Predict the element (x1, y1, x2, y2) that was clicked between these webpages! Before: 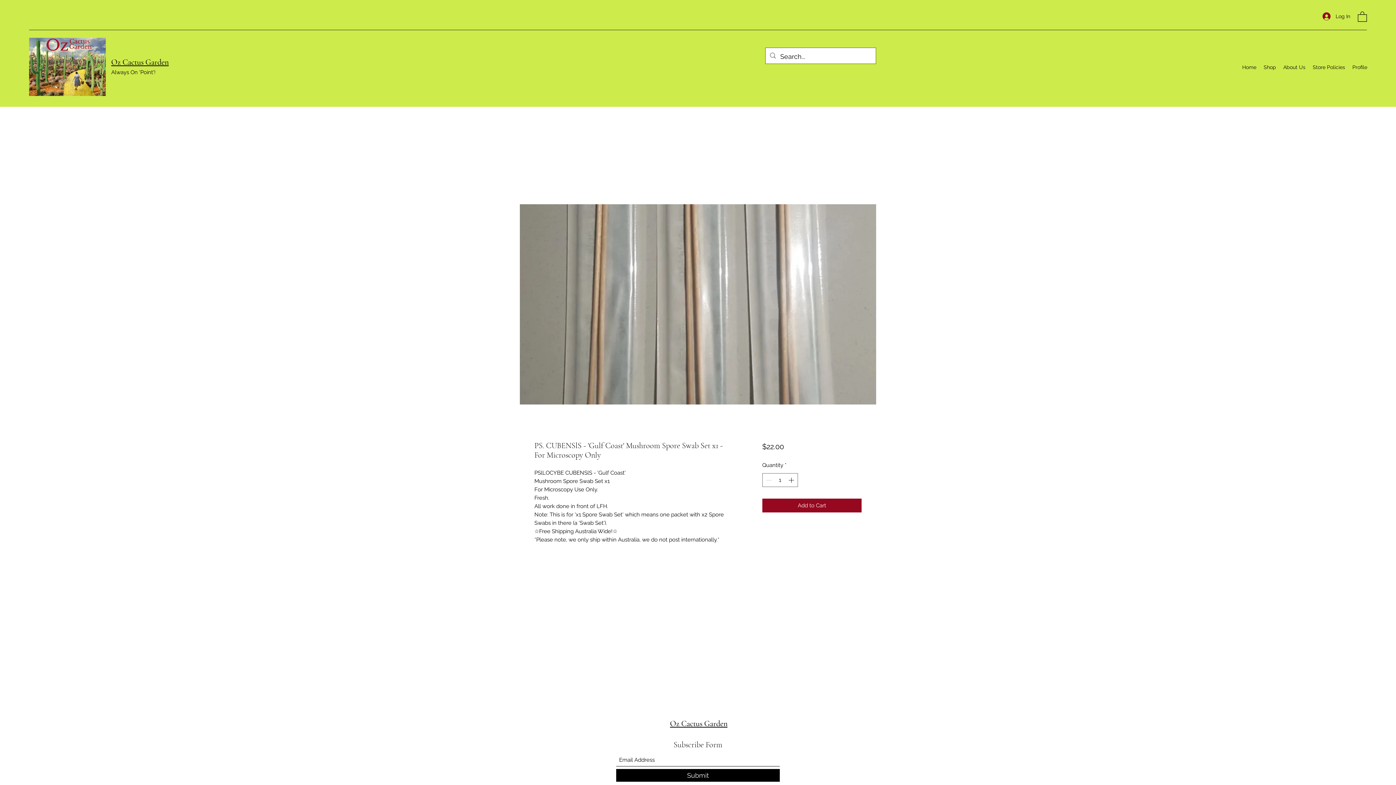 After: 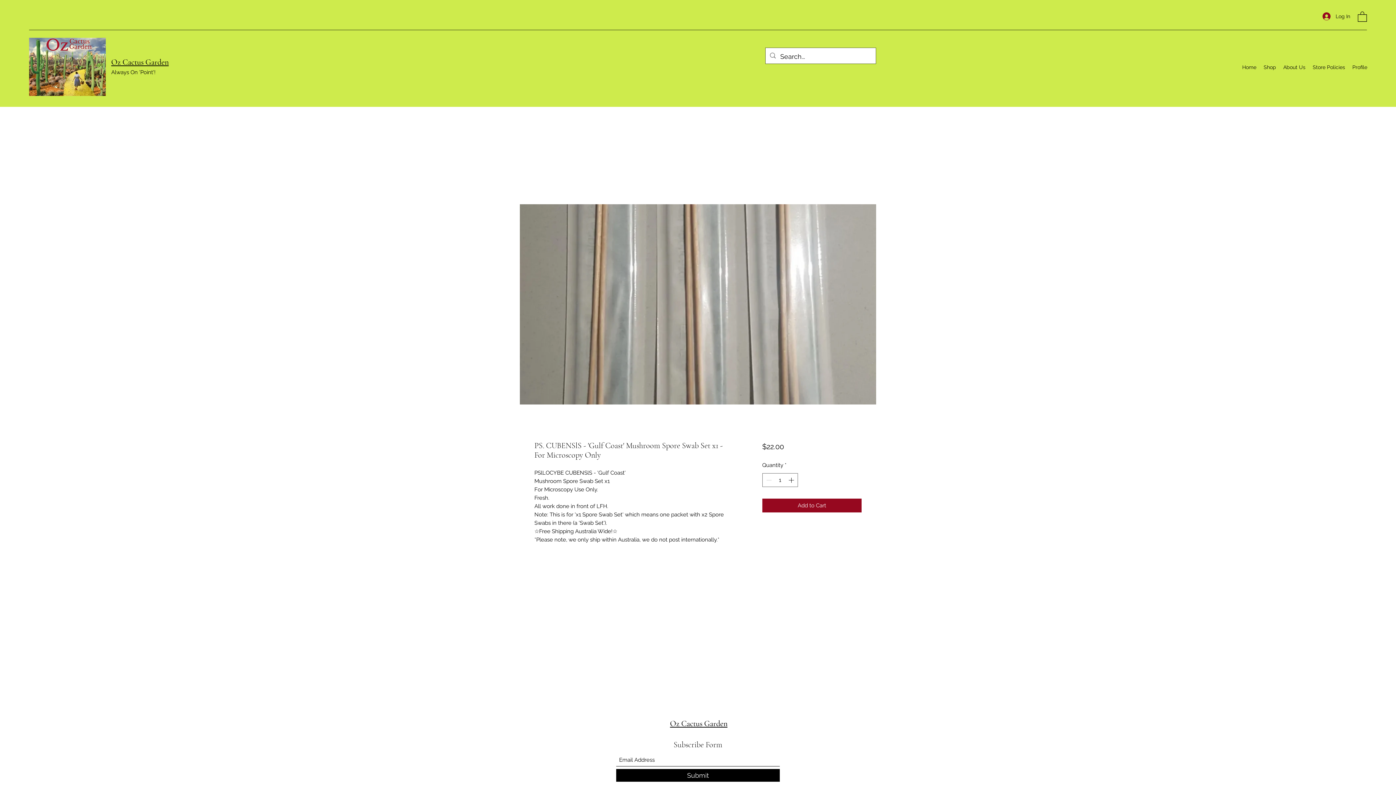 Action: bbox: (1358, 10, 1367, 21)